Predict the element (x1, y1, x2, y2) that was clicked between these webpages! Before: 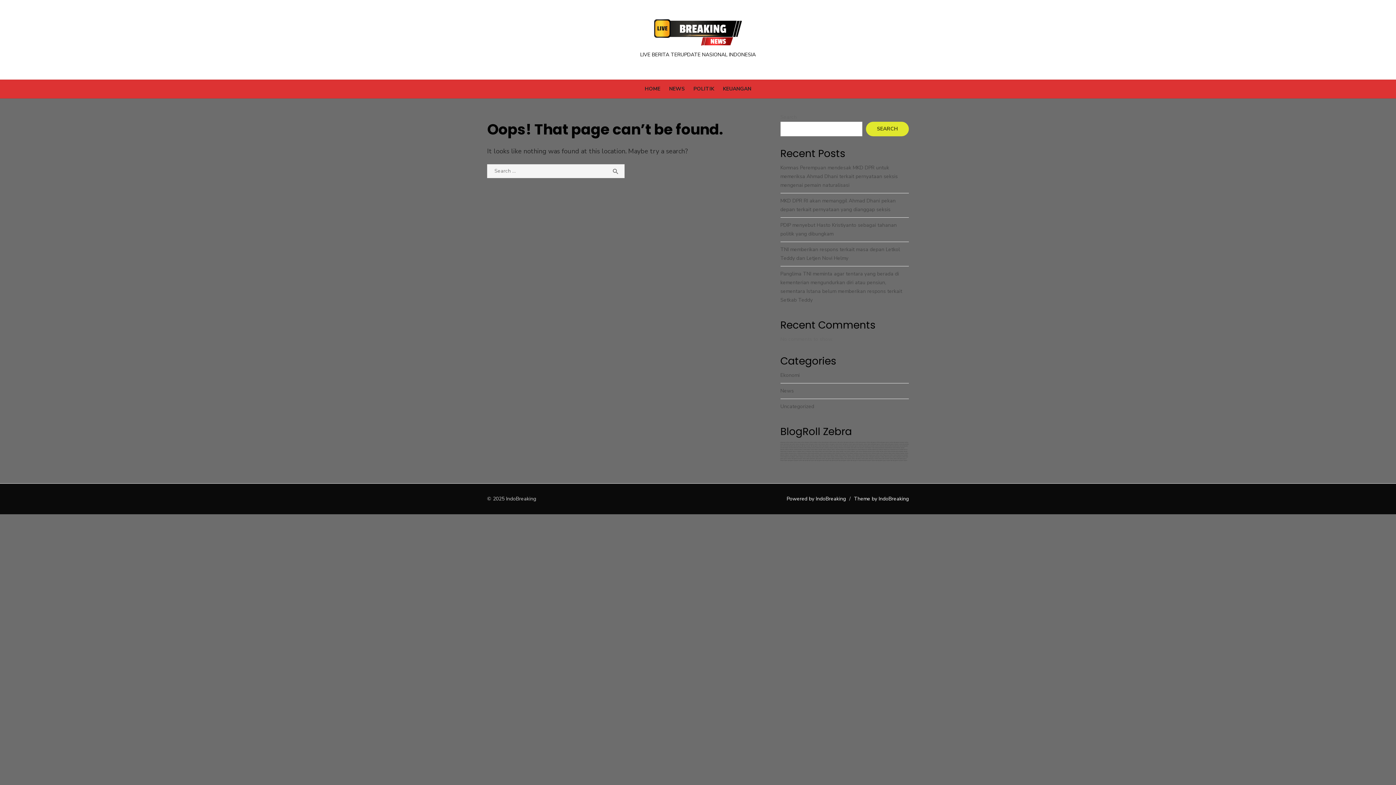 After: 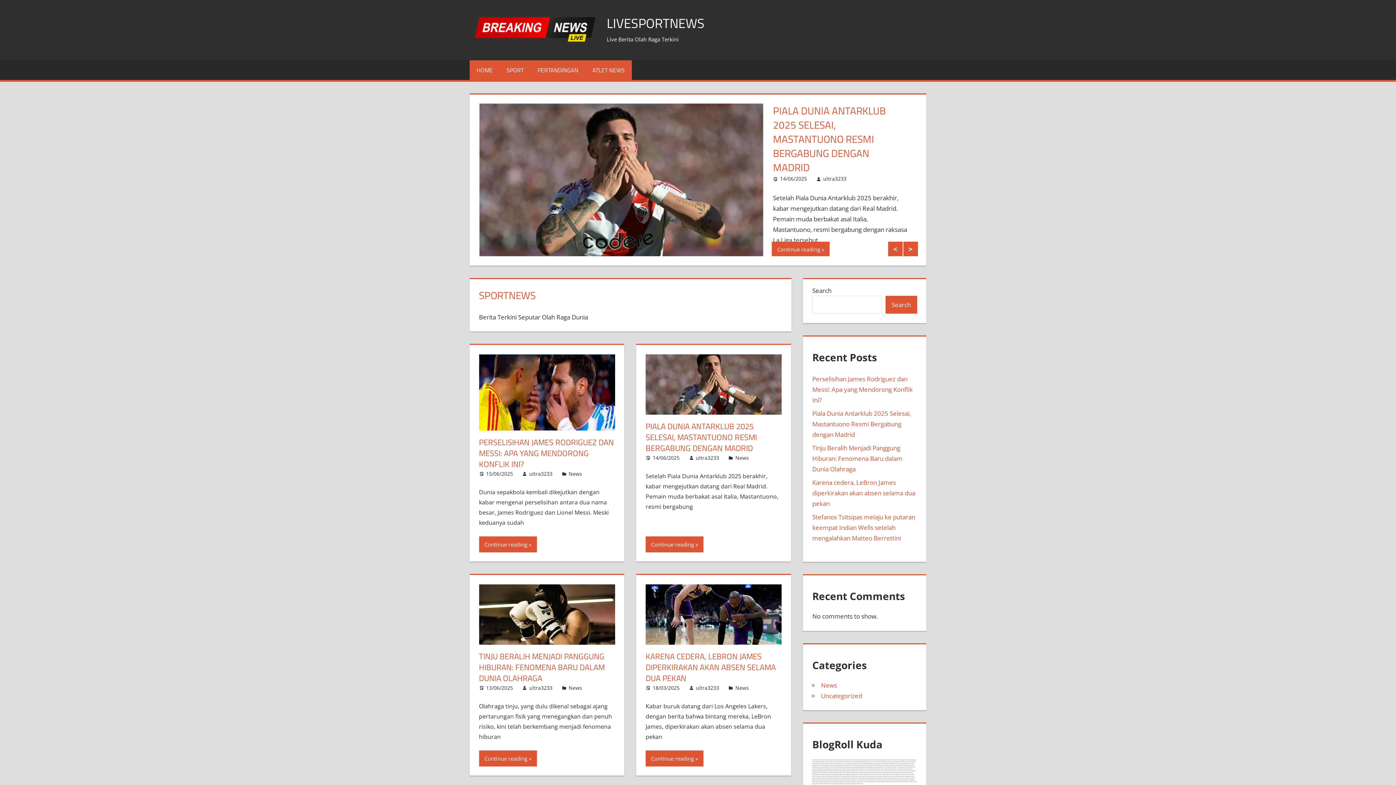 Action: bbox: (875, 447, 884, 448) label: informasi terbaru